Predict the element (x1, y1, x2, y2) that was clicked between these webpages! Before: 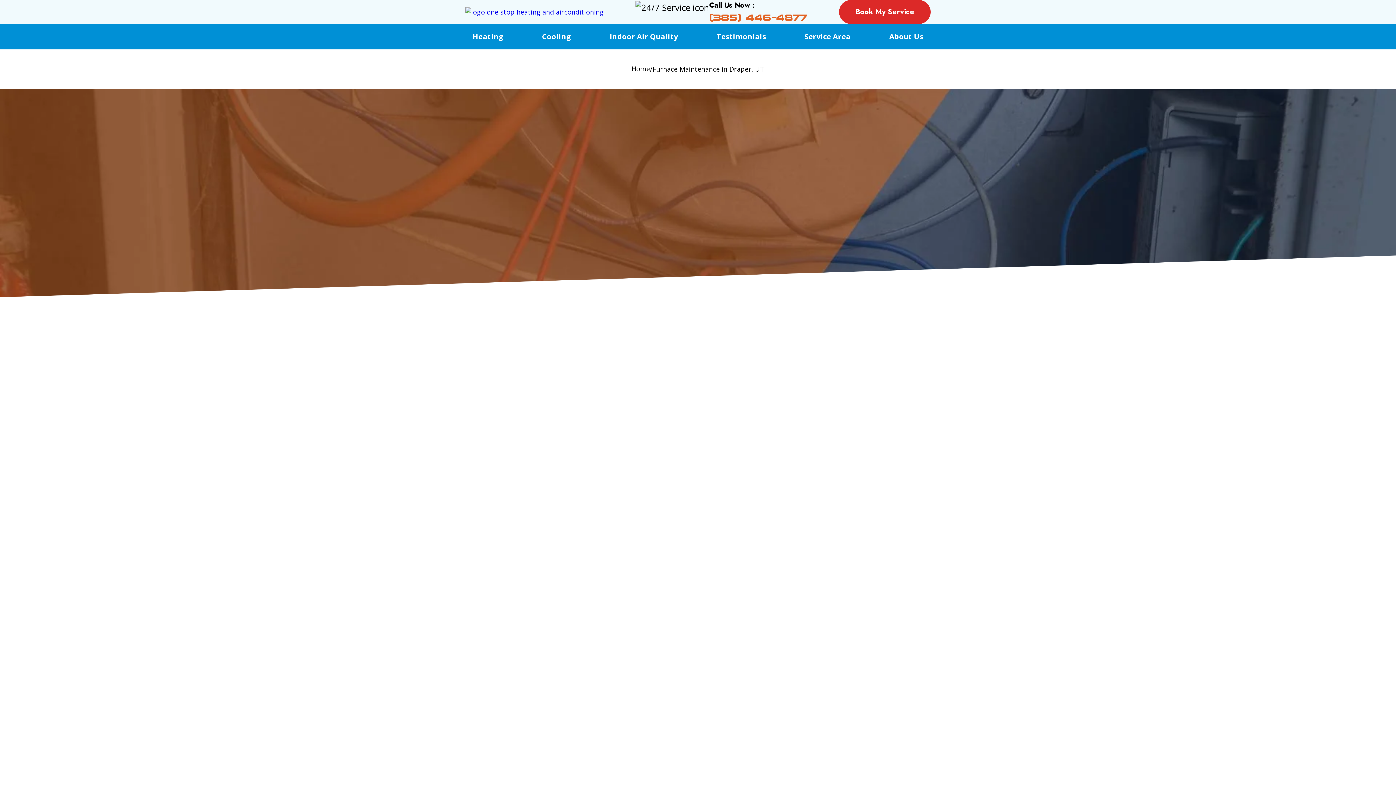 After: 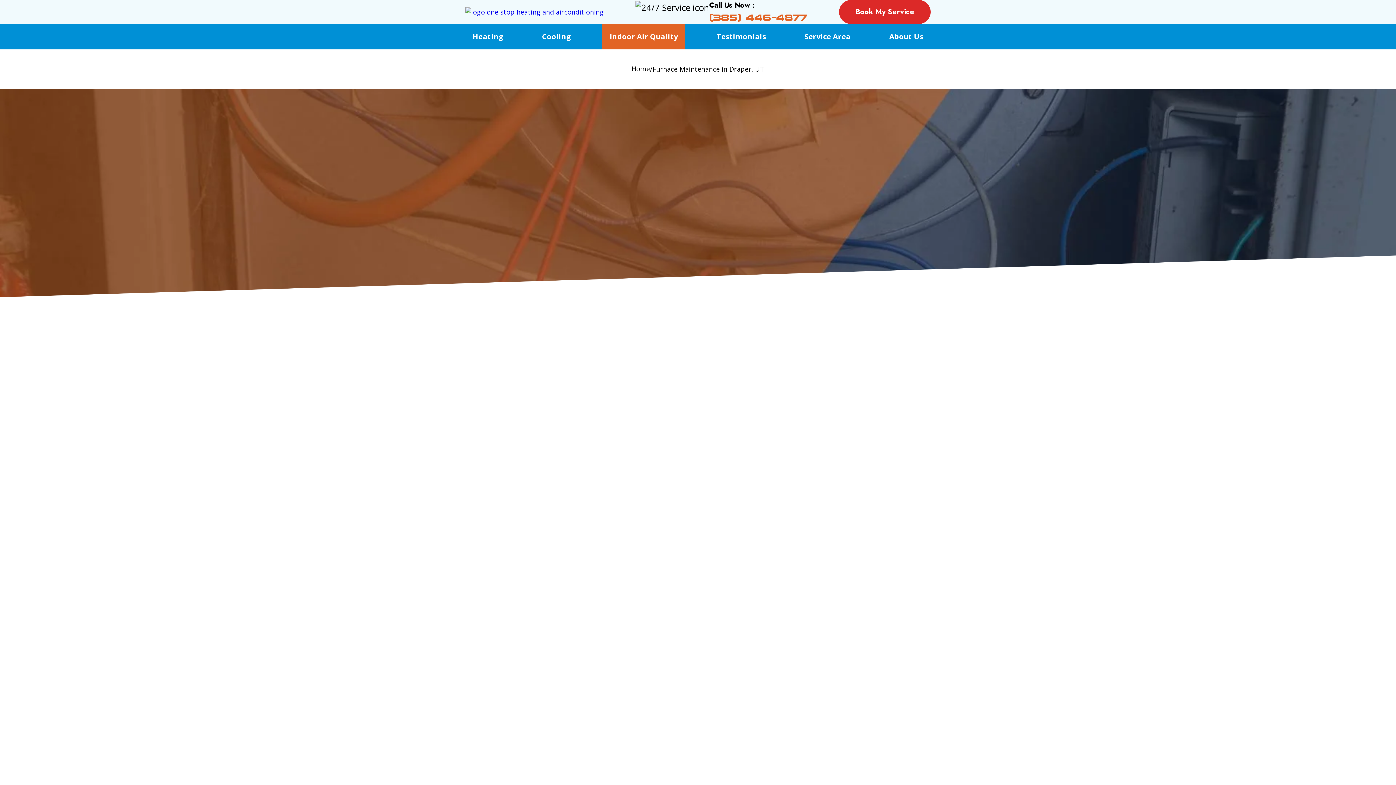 Action: label: Indoor Air Quality bbox: (602, 24, 685, 49)